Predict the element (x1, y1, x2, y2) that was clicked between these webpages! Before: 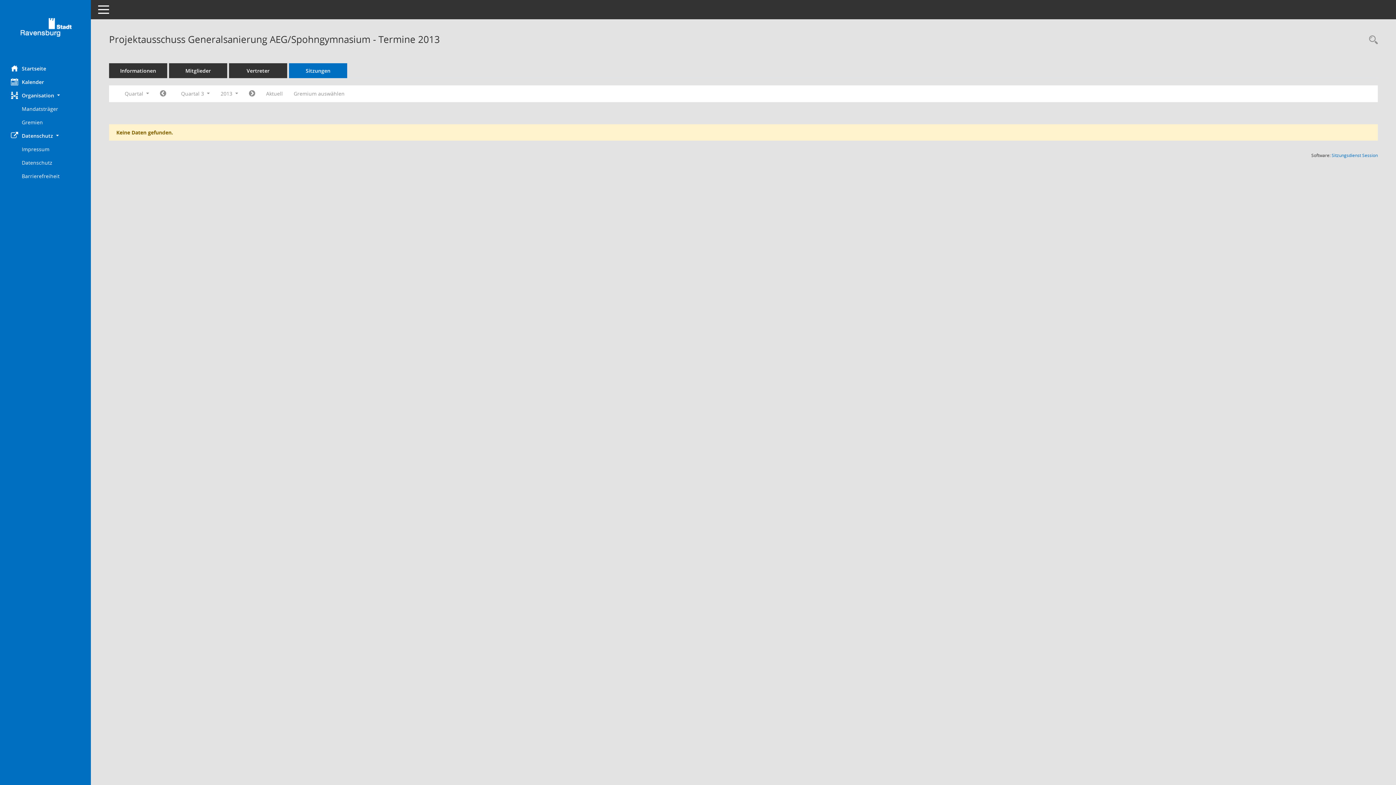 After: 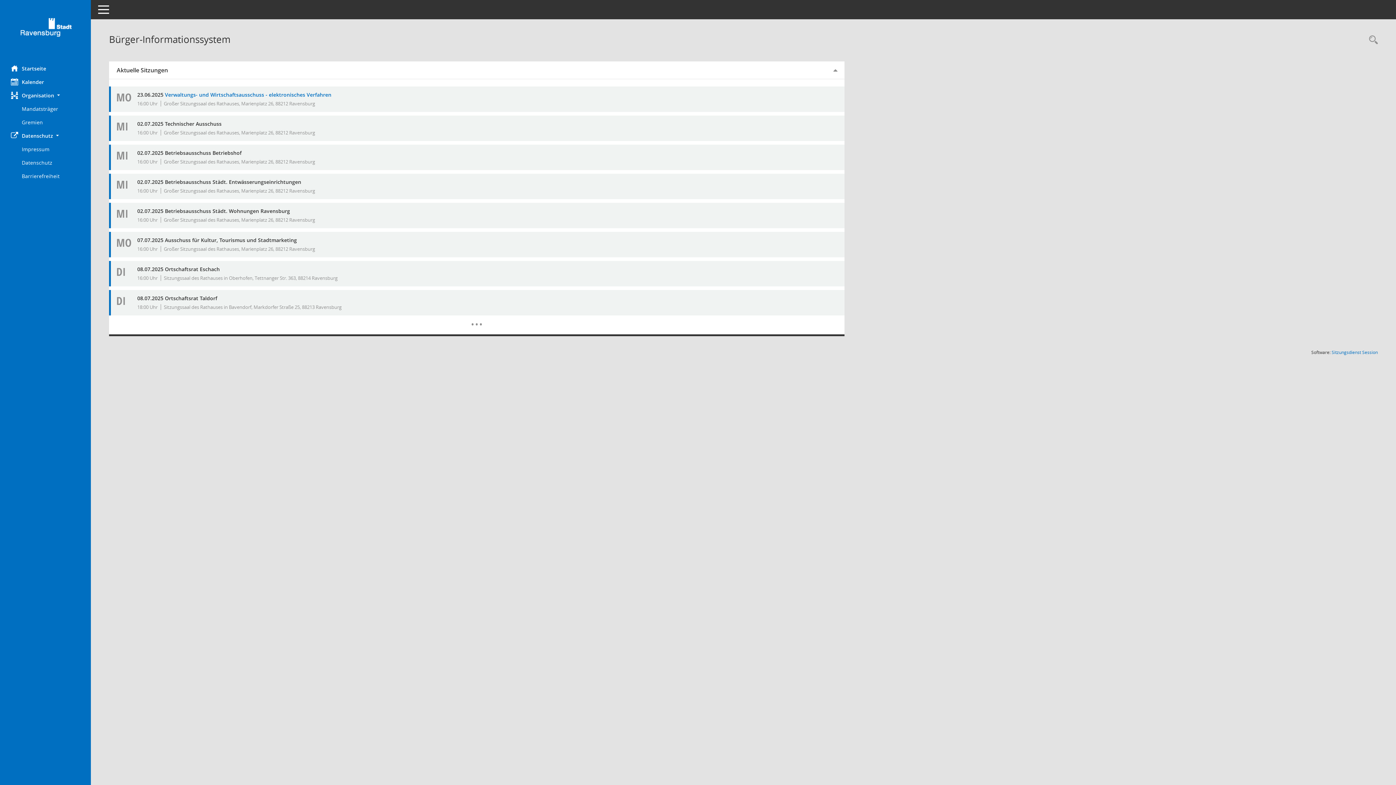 Action: label: Hier gelangen Sie zur Startseite dieser Webanwendung. bbox: (0, 61, 90, 75)